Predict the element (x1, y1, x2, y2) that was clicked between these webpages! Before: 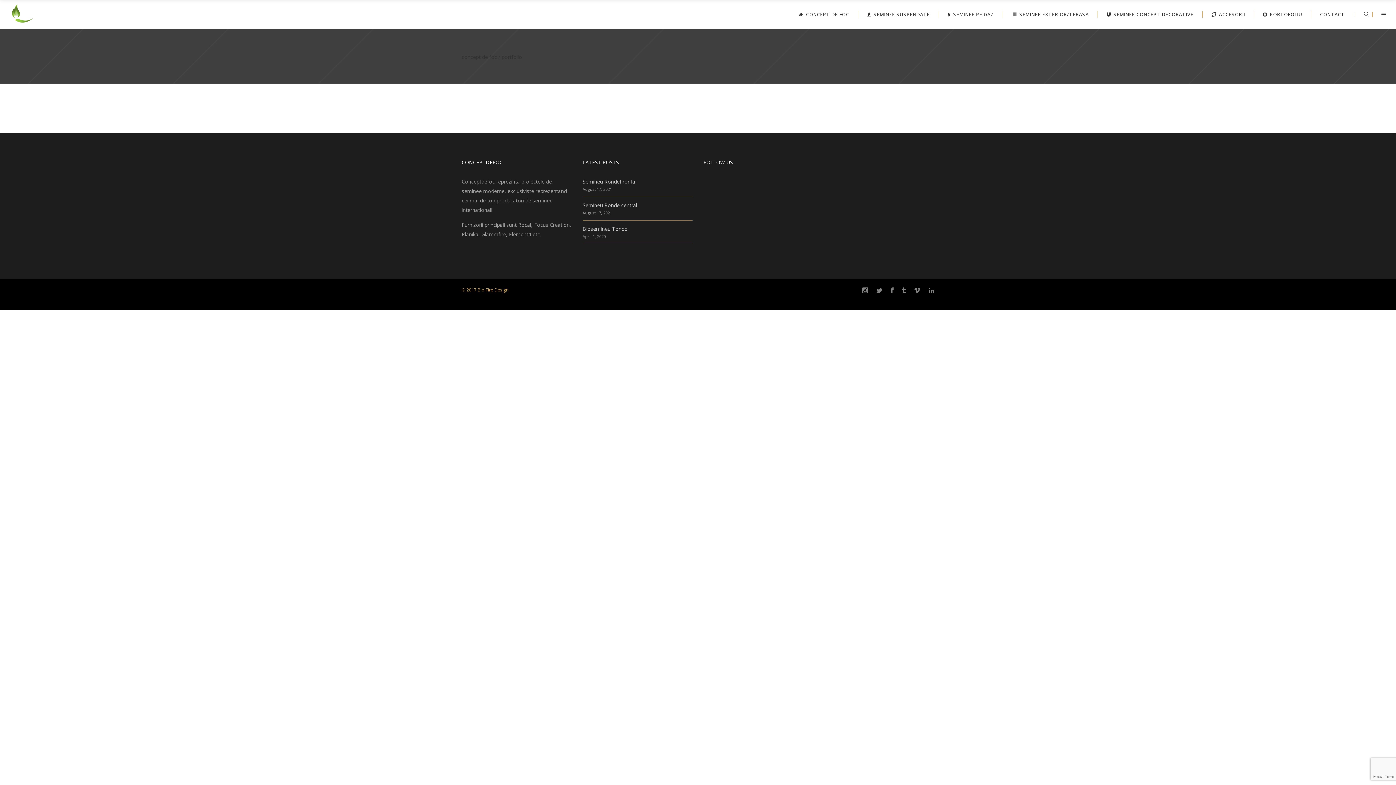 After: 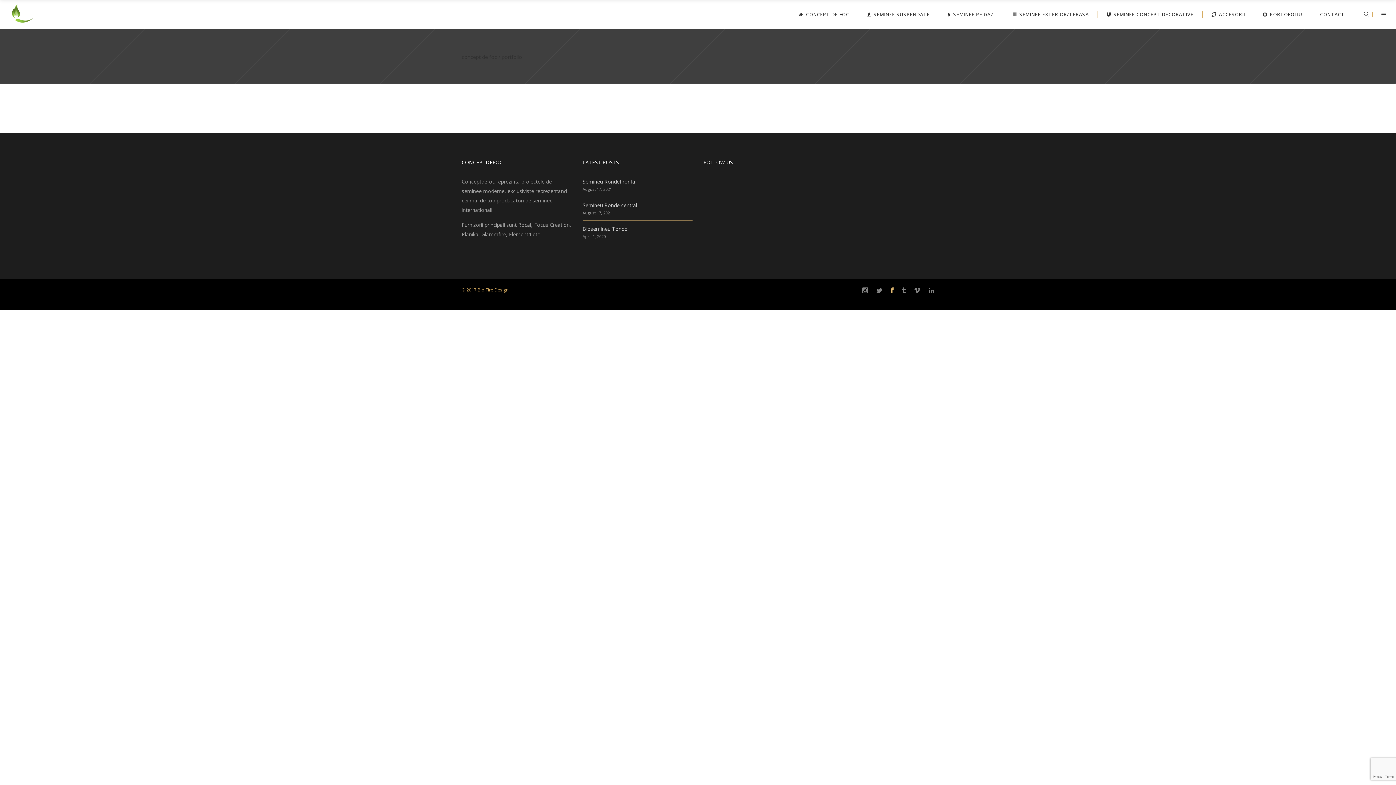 Action: bbox: (889, 286, 895, 293)